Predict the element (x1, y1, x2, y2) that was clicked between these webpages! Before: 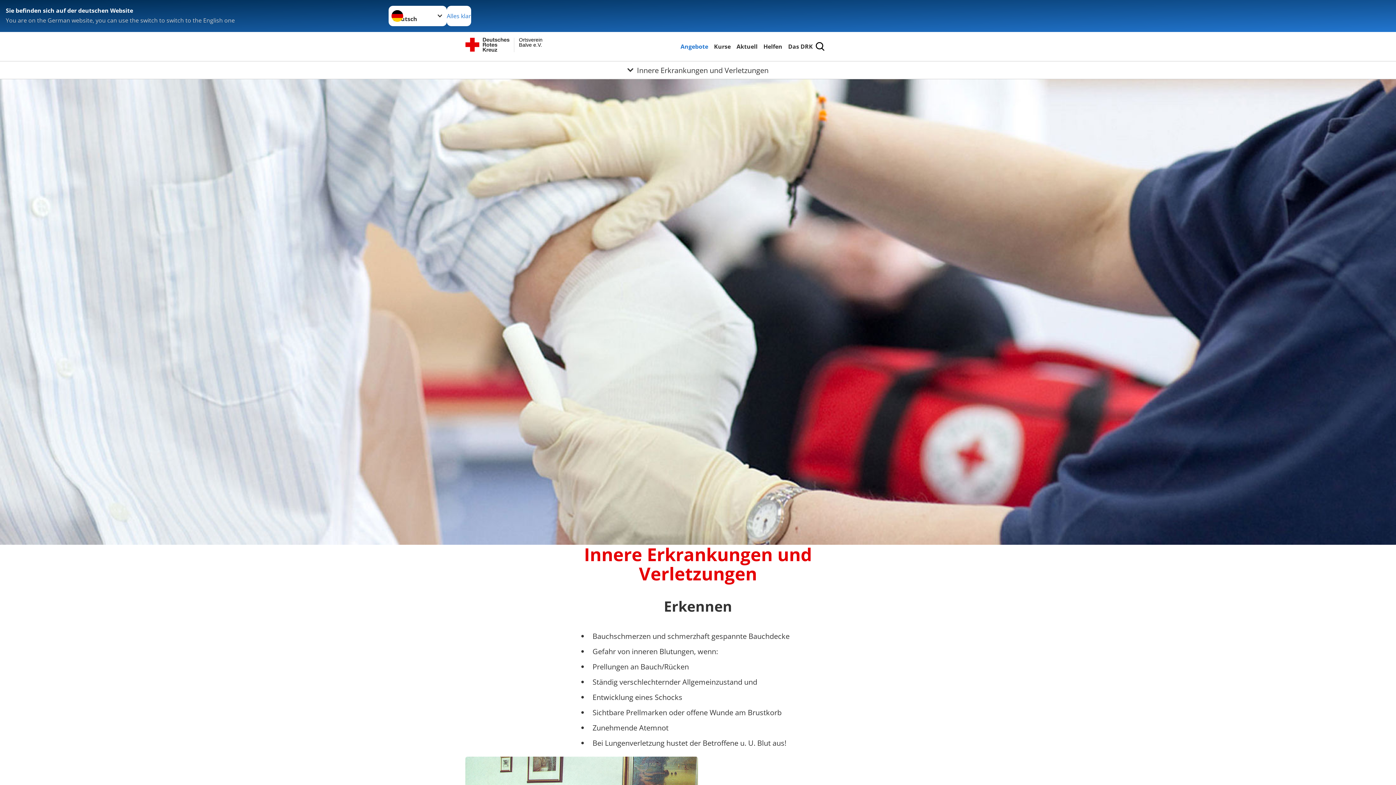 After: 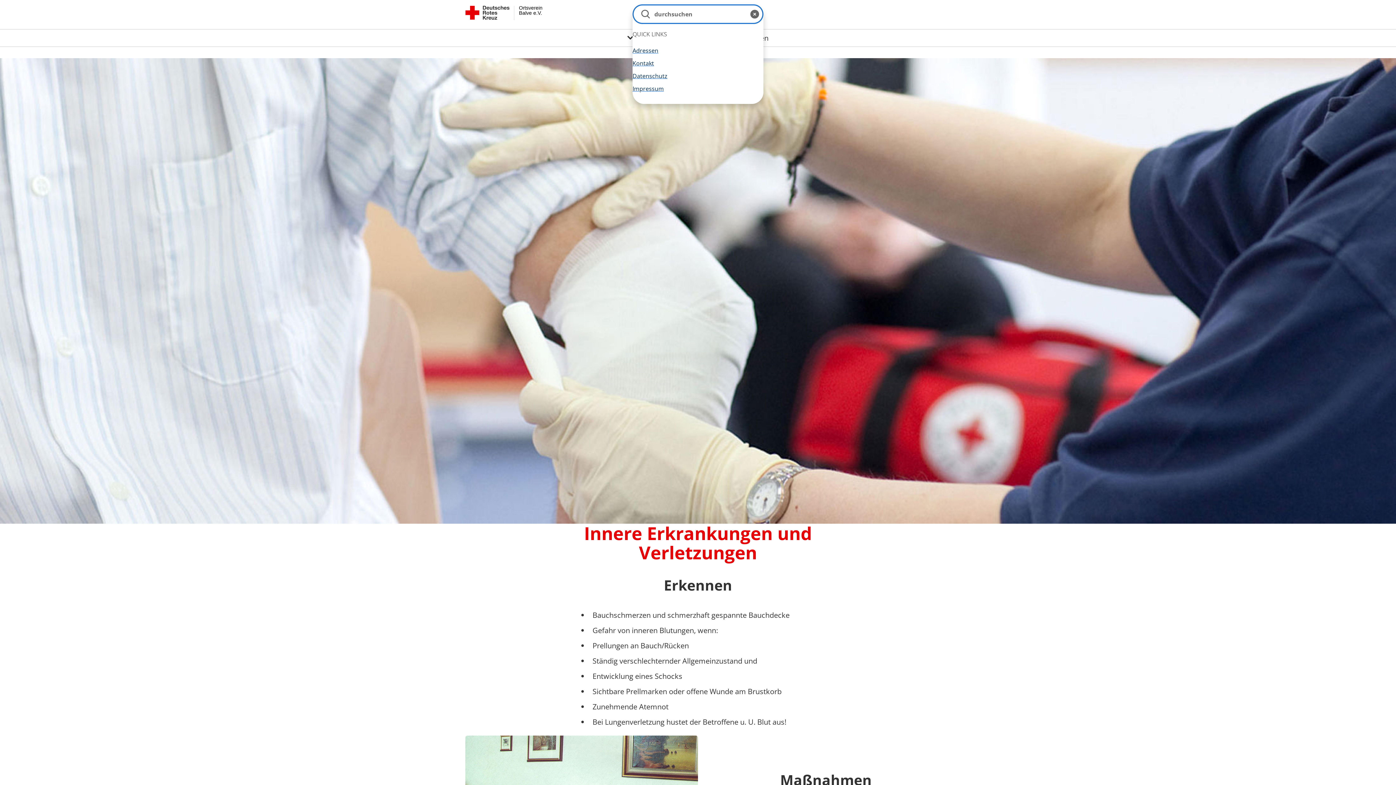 Action: bbox: (814, 40, 826, 52)